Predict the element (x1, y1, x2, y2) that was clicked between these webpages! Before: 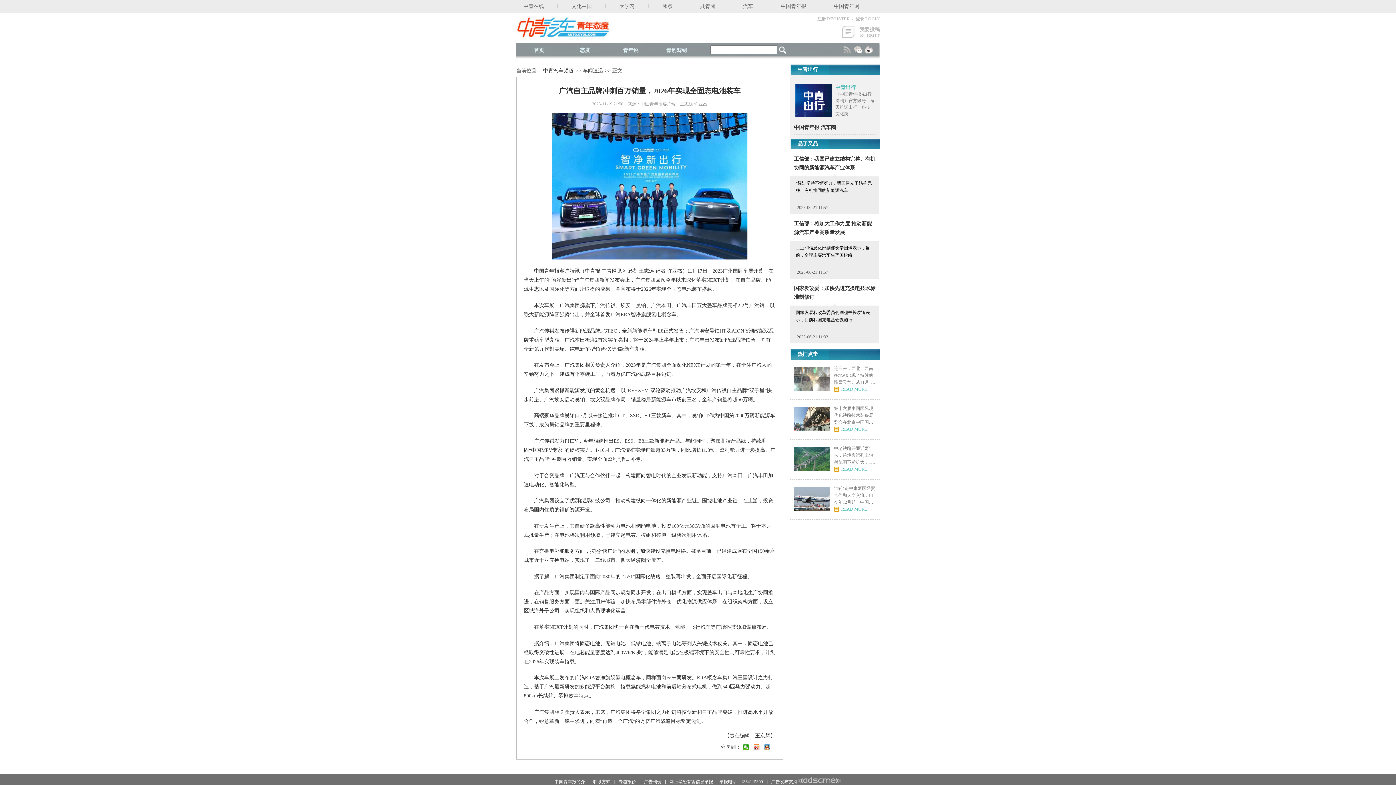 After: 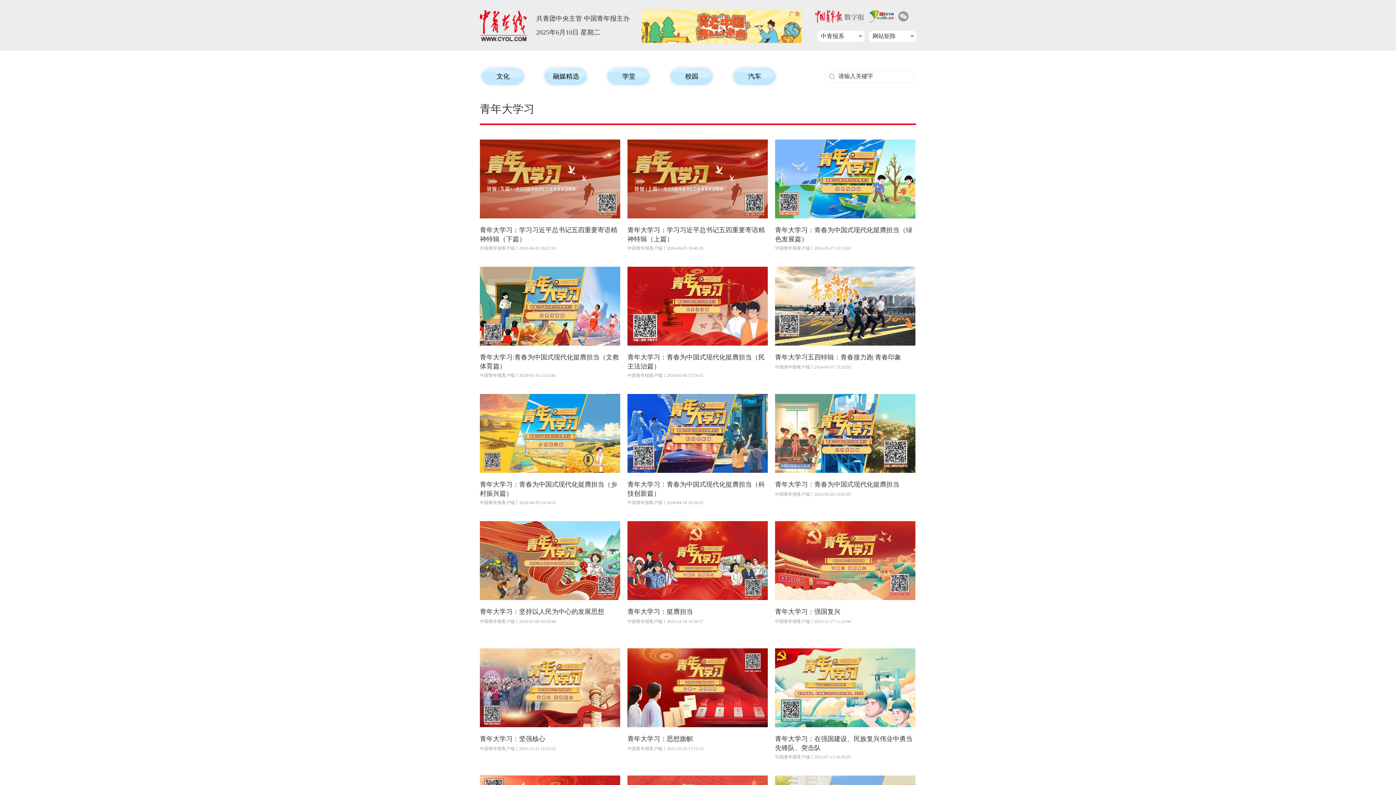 Action: label: 大学习 bbox: (619, 3, 634, 9)